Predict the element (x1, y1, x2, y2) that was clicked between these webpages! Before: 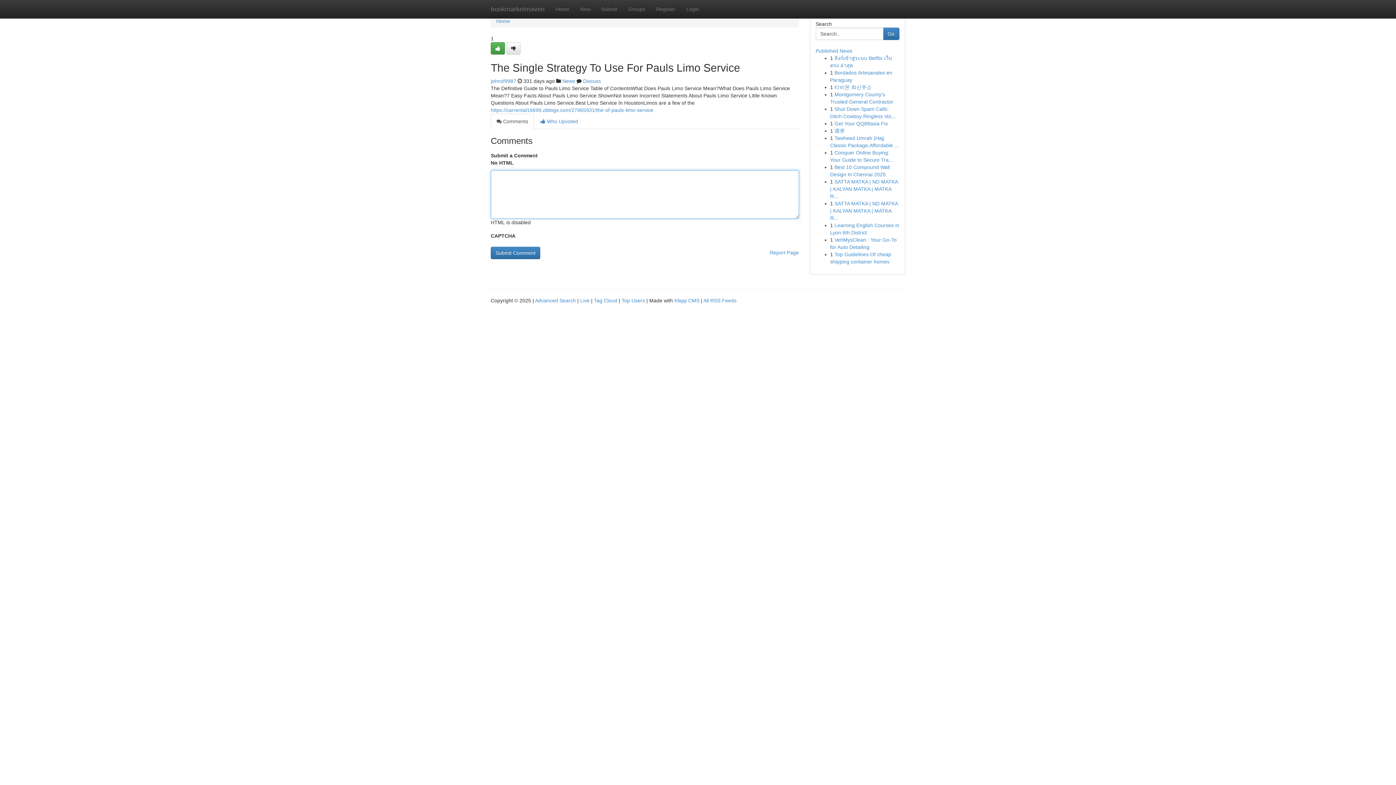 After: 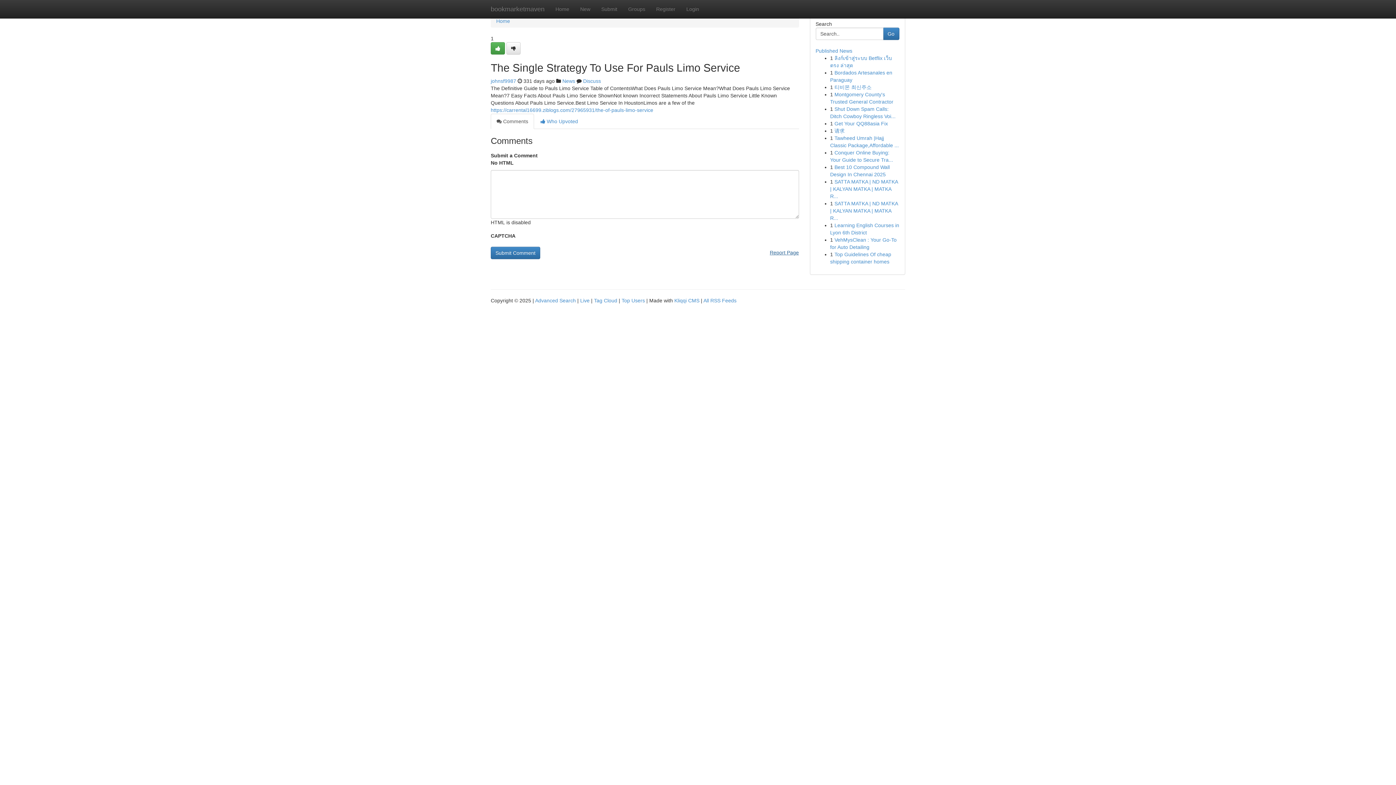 Action: label: Report Page bbox: (770, 246, 799, 258)